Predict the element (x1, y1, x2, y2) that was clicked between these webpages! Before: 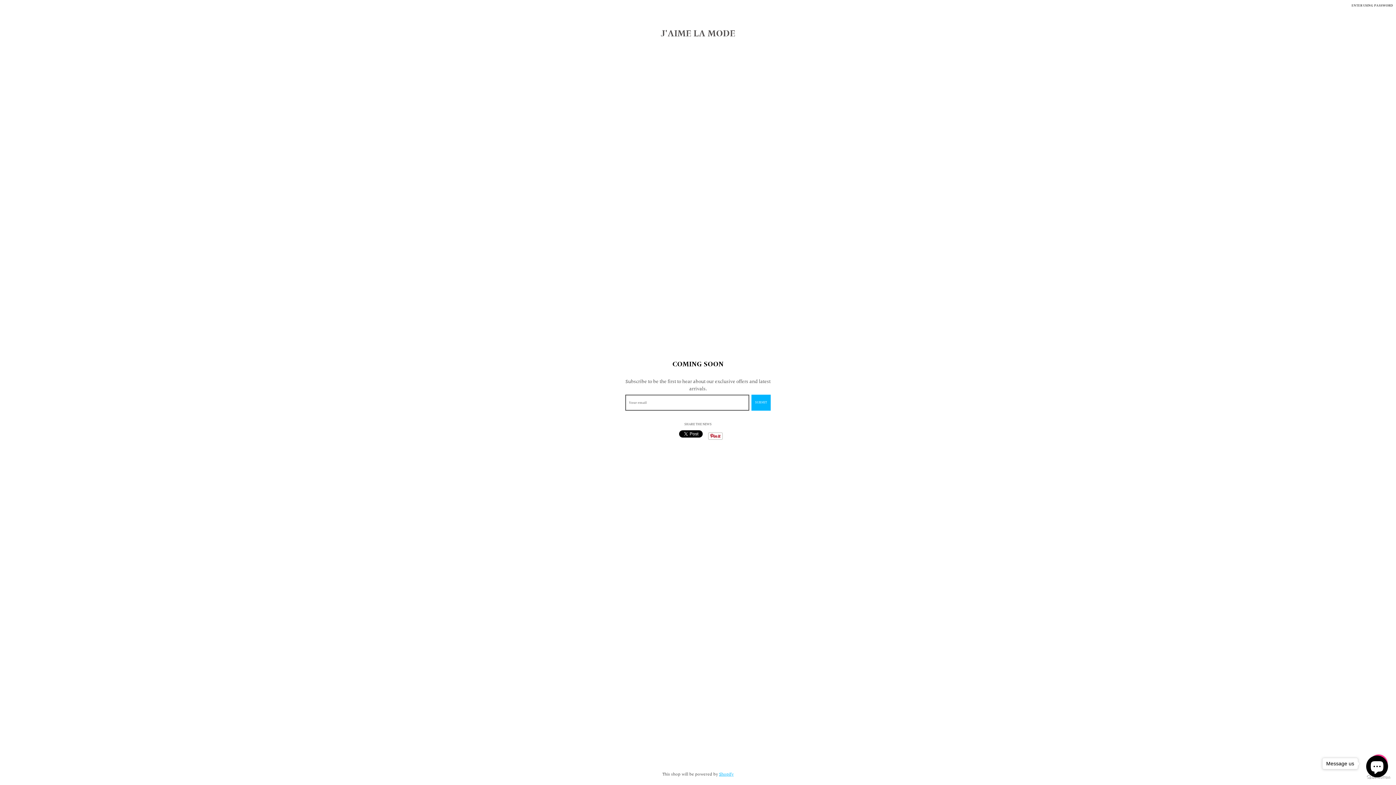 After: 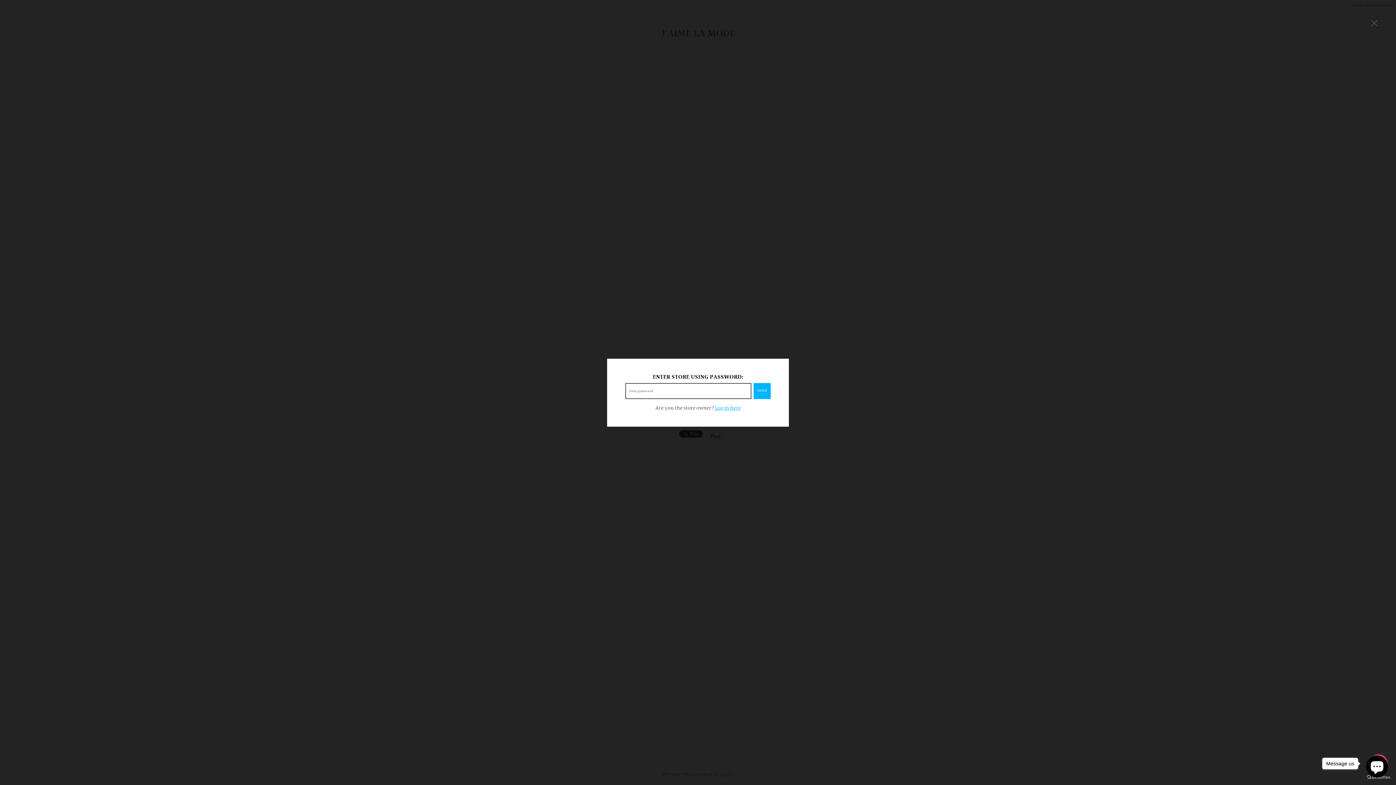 Action: bbox: (1351, 3, 1393, 8) label: ENTER USING PASSWORD